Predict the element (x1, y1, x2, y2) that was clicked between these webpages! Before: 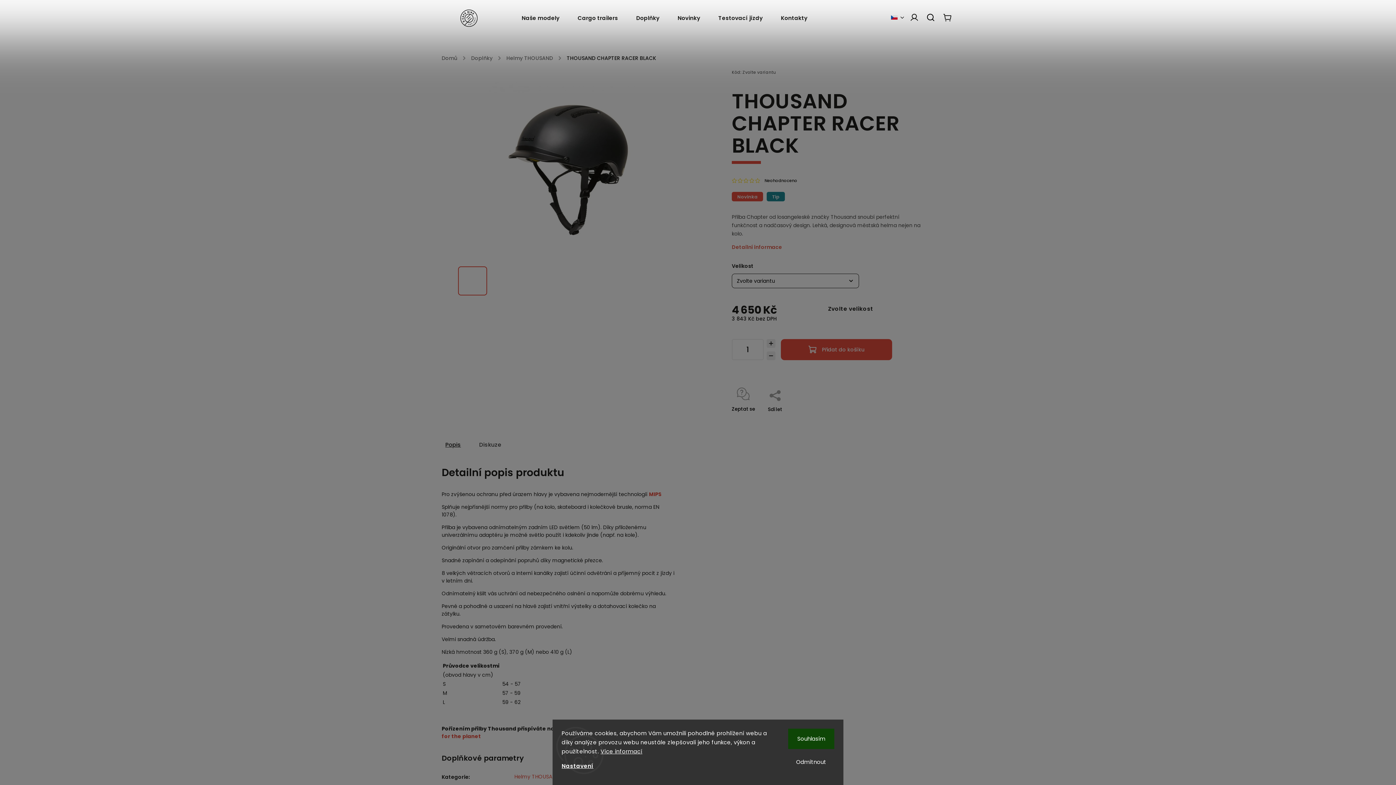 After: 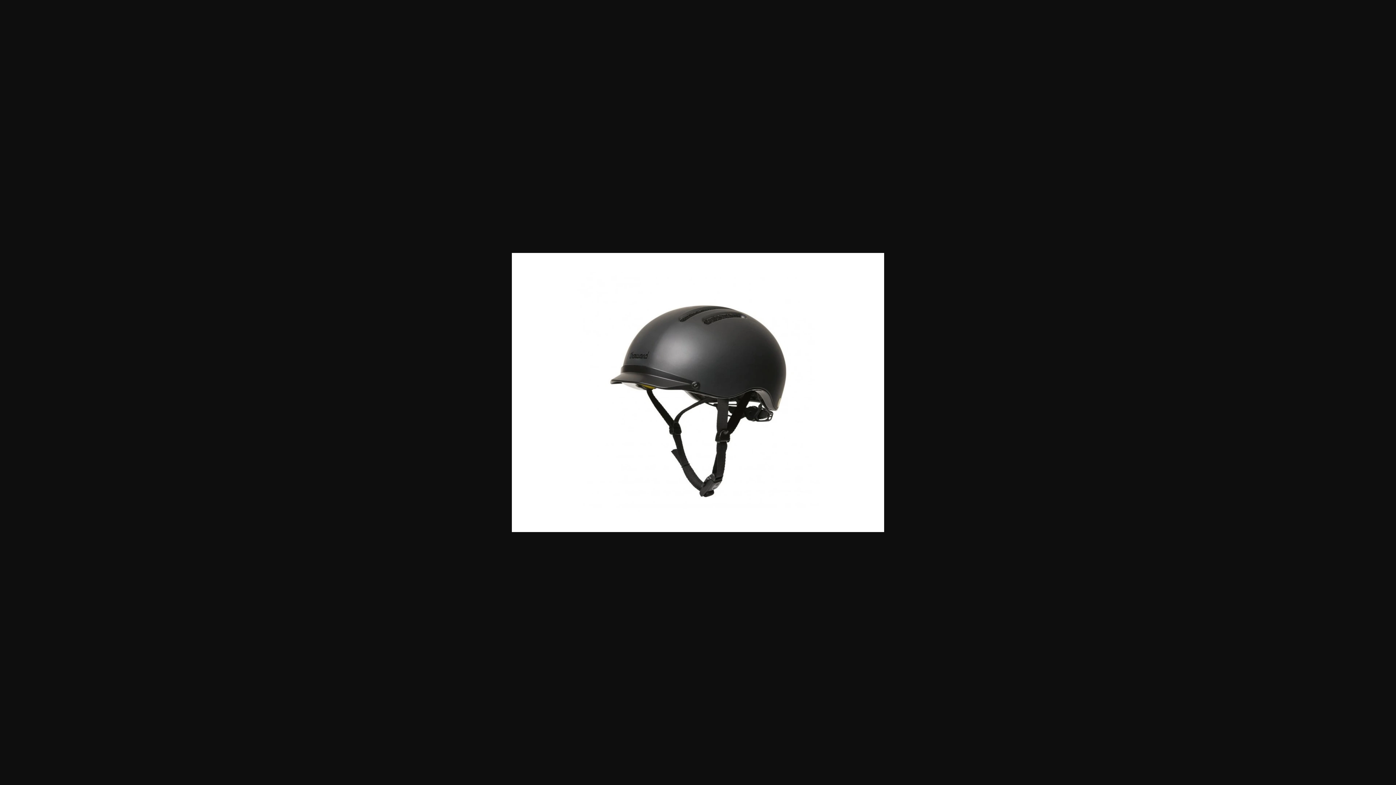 Action: bbox: (458, 266, 487, 295)